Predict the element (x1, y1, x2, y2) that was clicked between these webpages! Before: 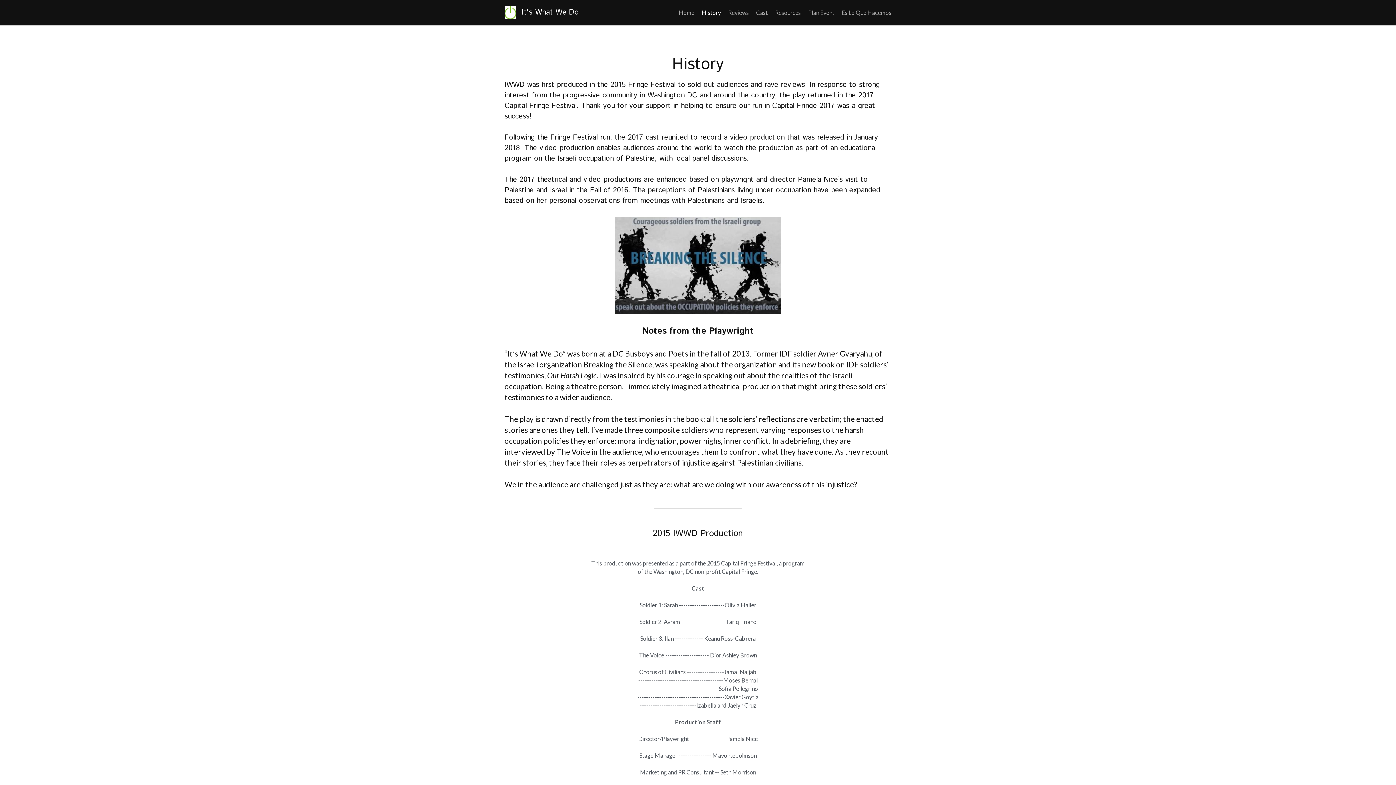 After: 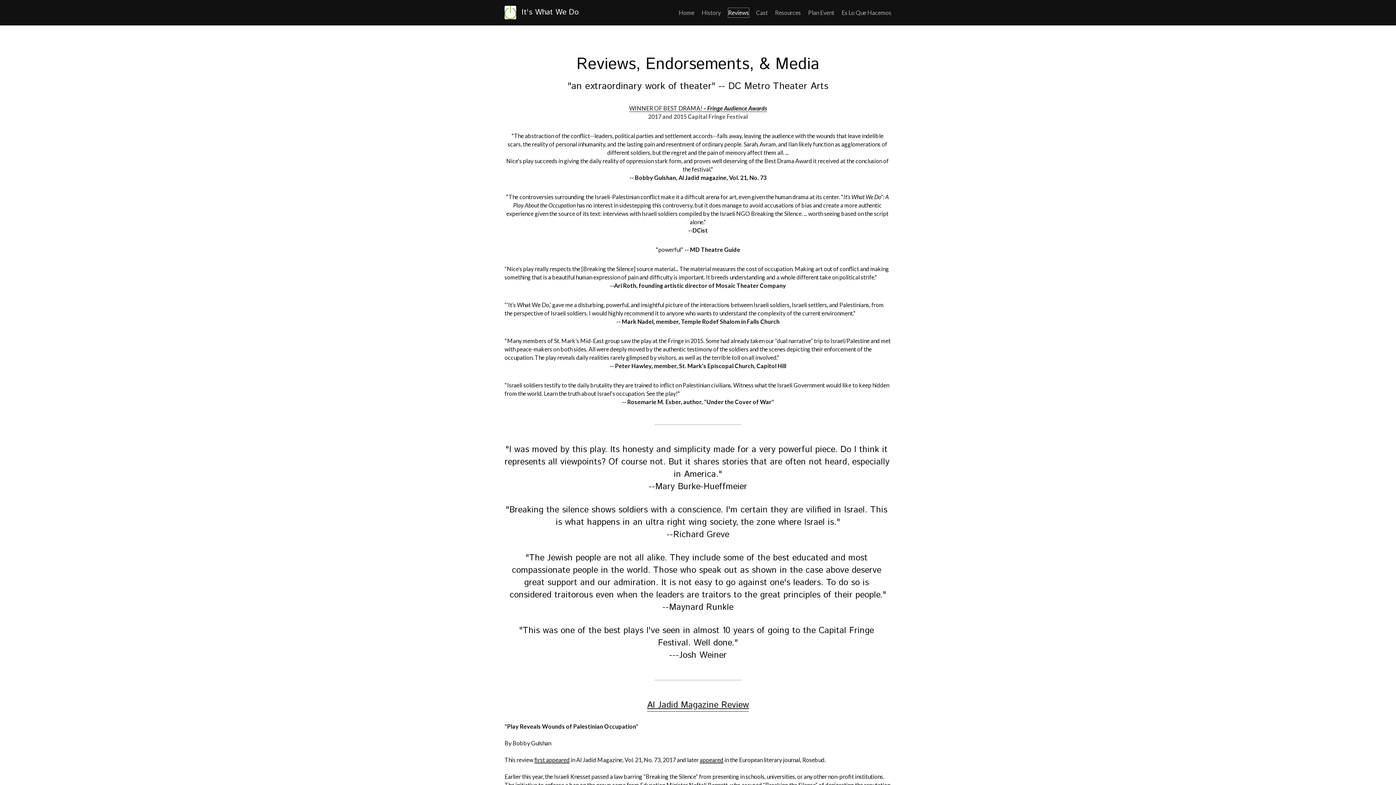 Action: label: Reviews bbox: (728, 8, 749, 17)